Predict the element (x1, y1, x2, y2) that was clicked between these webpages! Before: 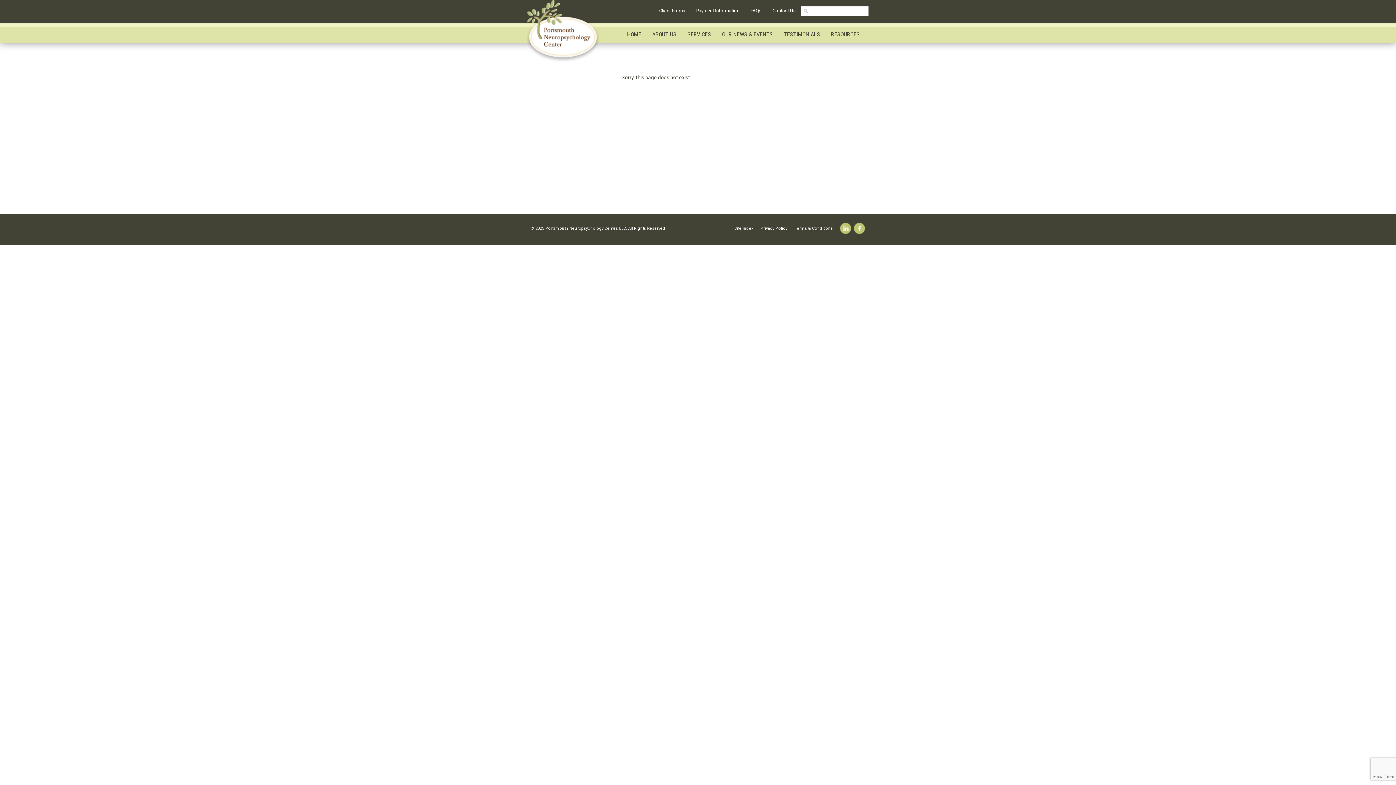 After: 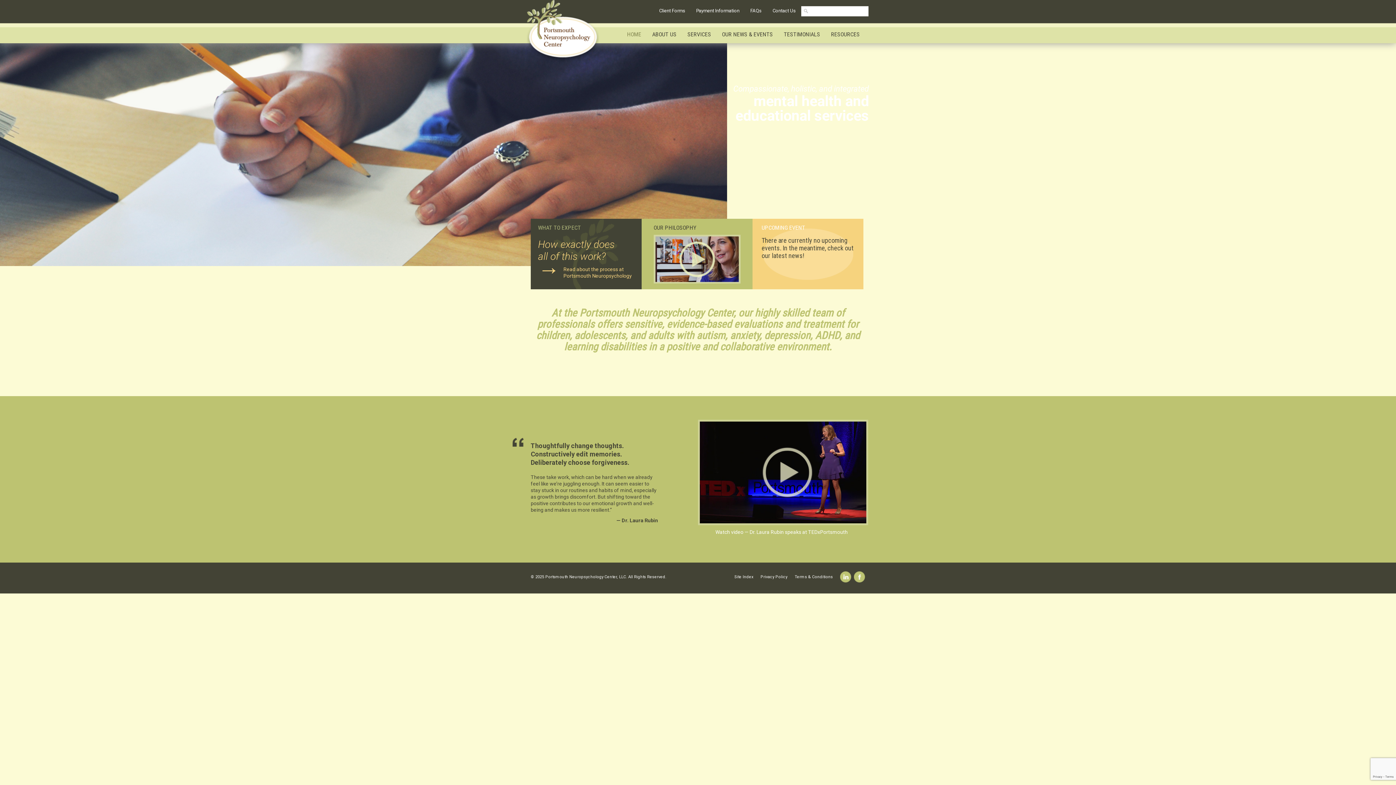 Action: bbox: (523, 0, 609, 61) label: Portsmouth Neuropsychology